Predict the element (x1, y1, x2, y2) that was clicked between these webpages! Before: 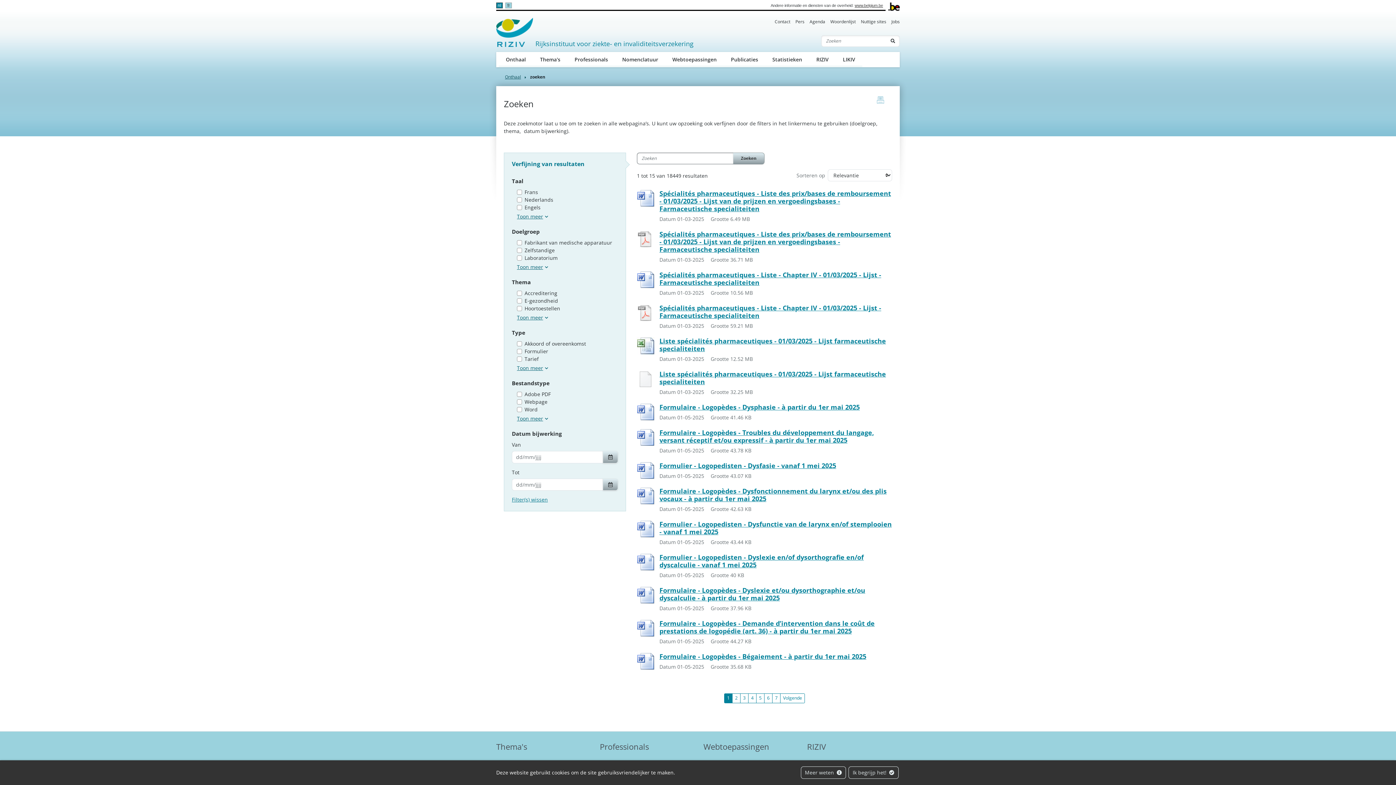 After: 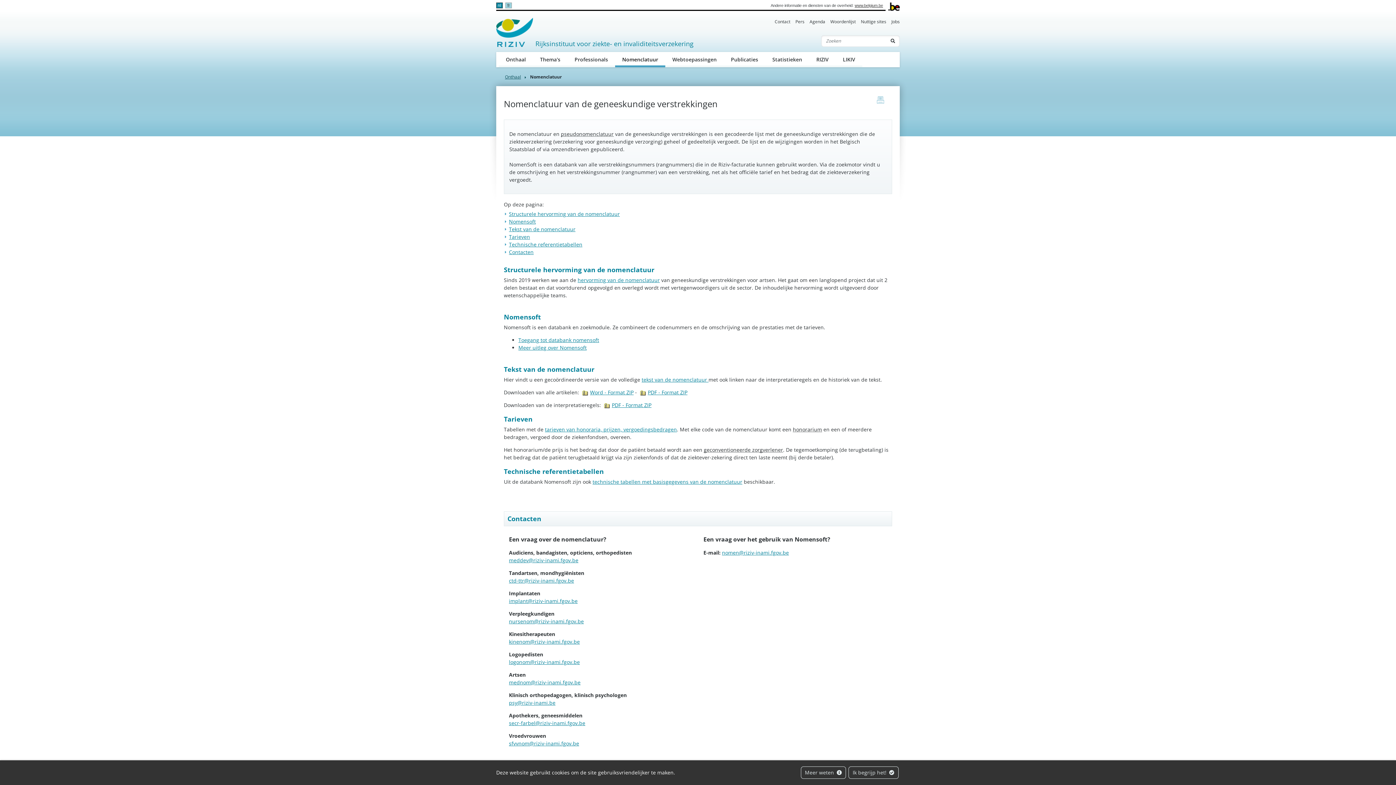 Action: bbox: (615, 51, 665, 67) label: Nomenclatuur